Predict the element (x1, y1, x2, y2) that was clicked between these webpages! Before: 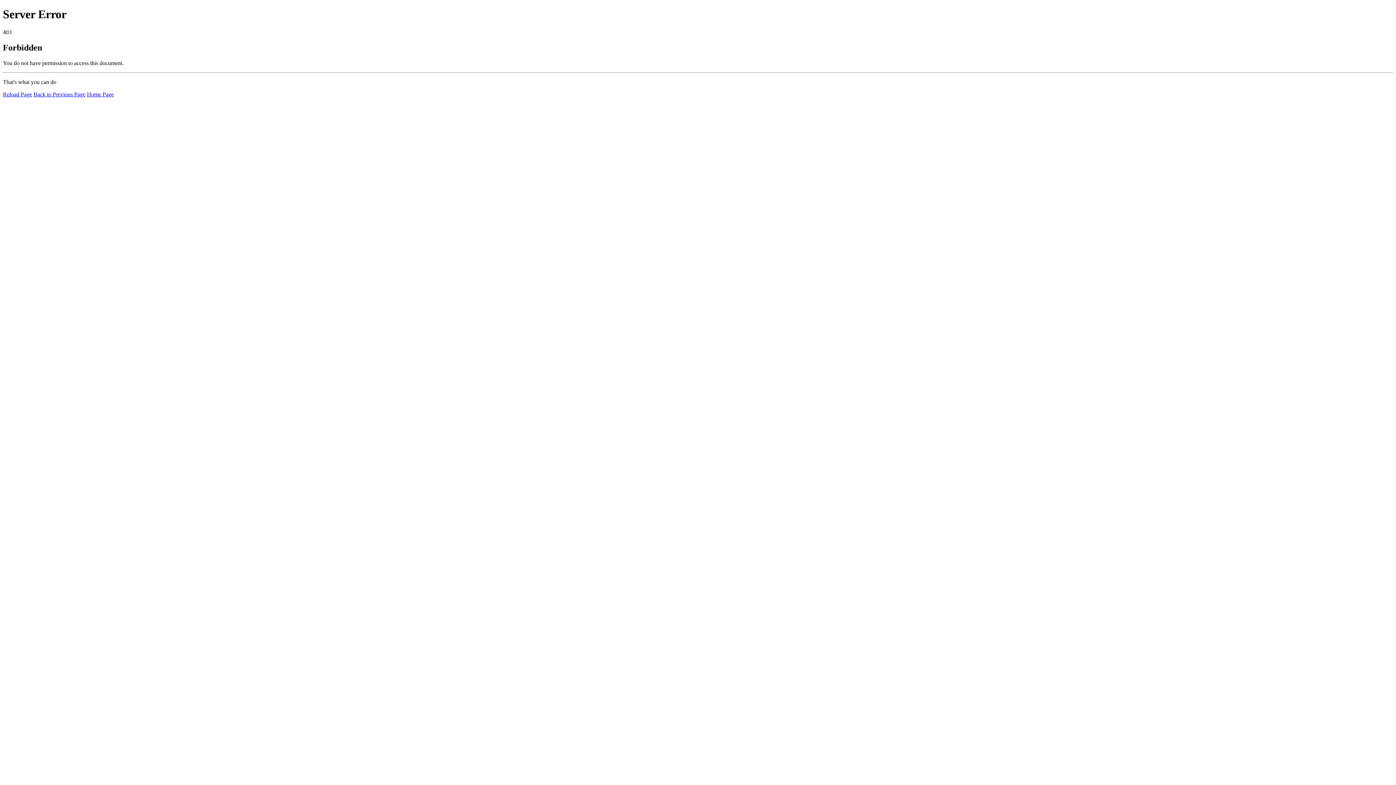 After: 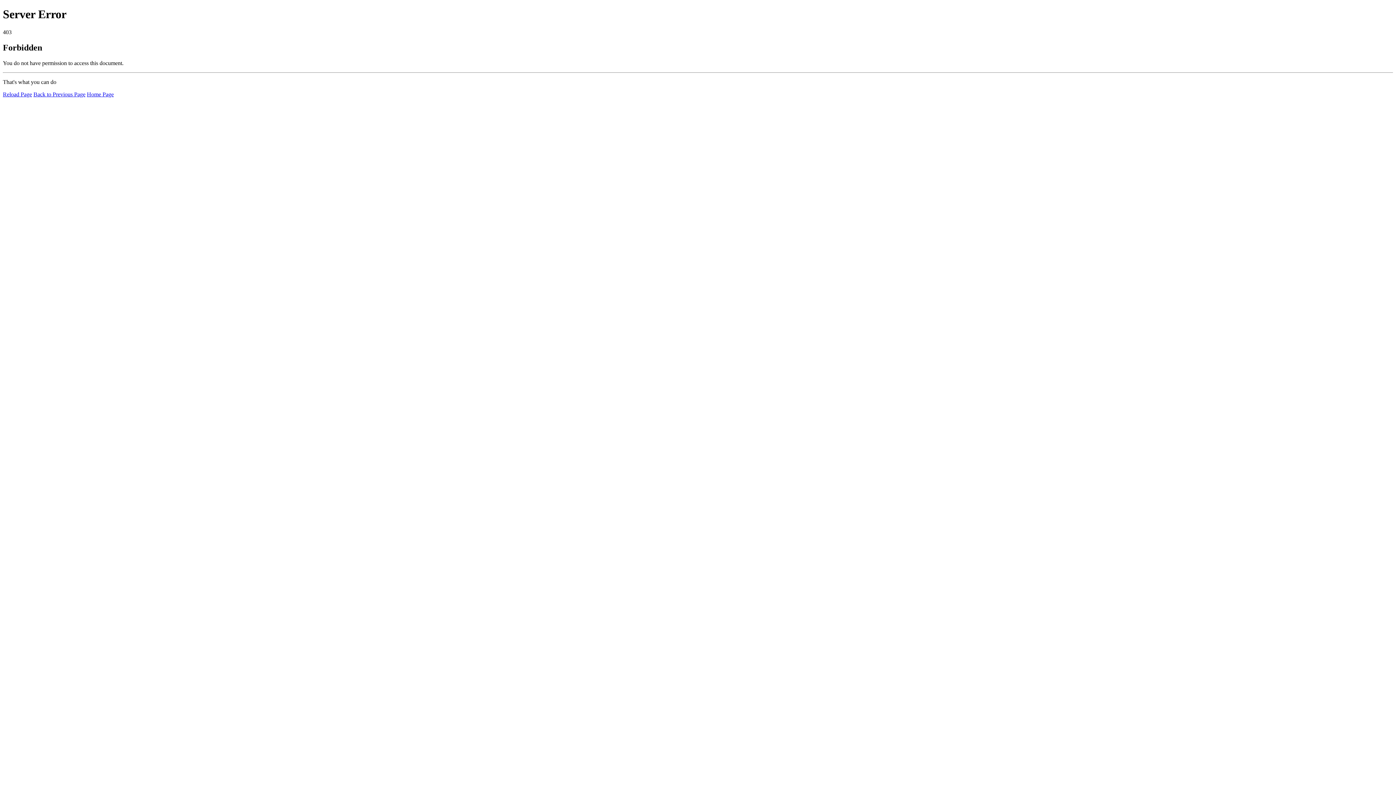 Action: bbox: (2, 91, 32, 97) label: Reload Page